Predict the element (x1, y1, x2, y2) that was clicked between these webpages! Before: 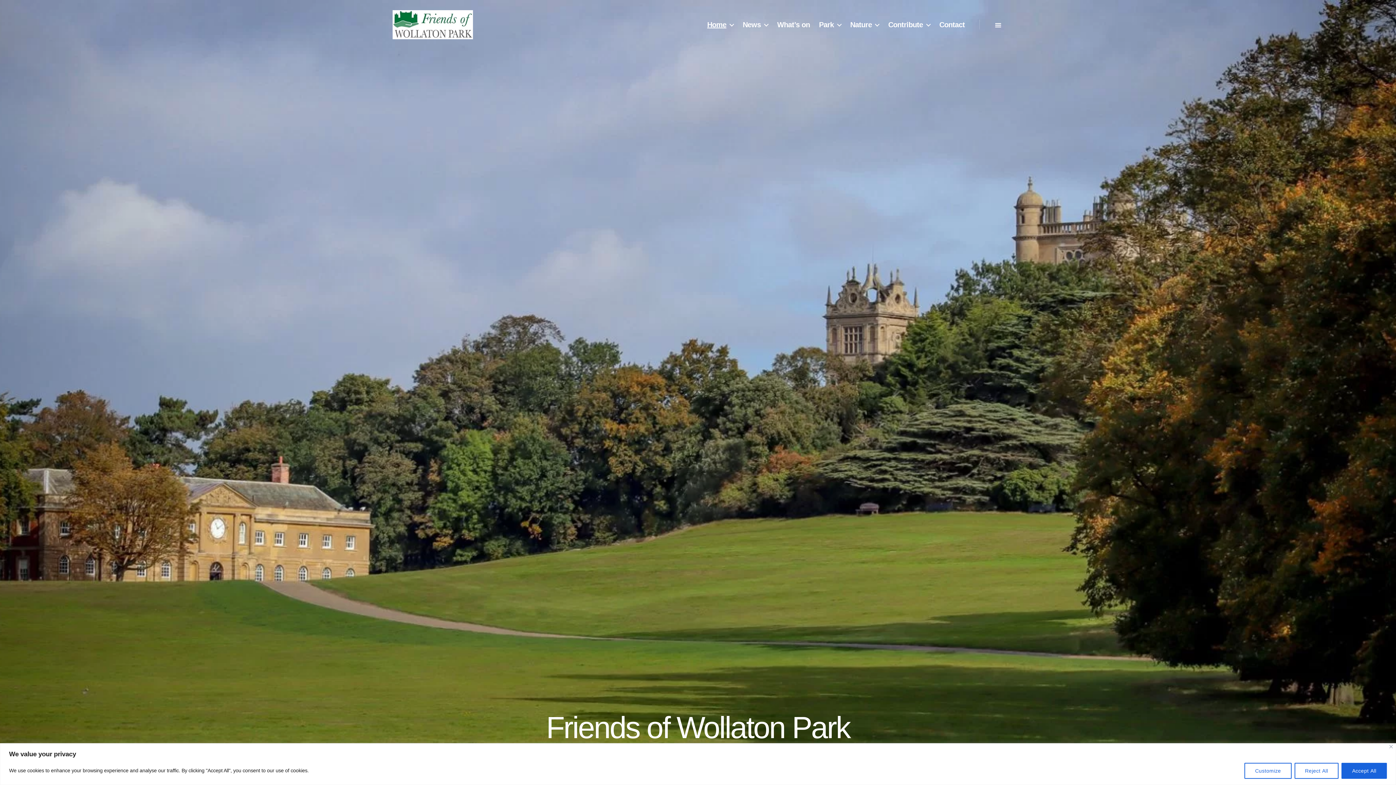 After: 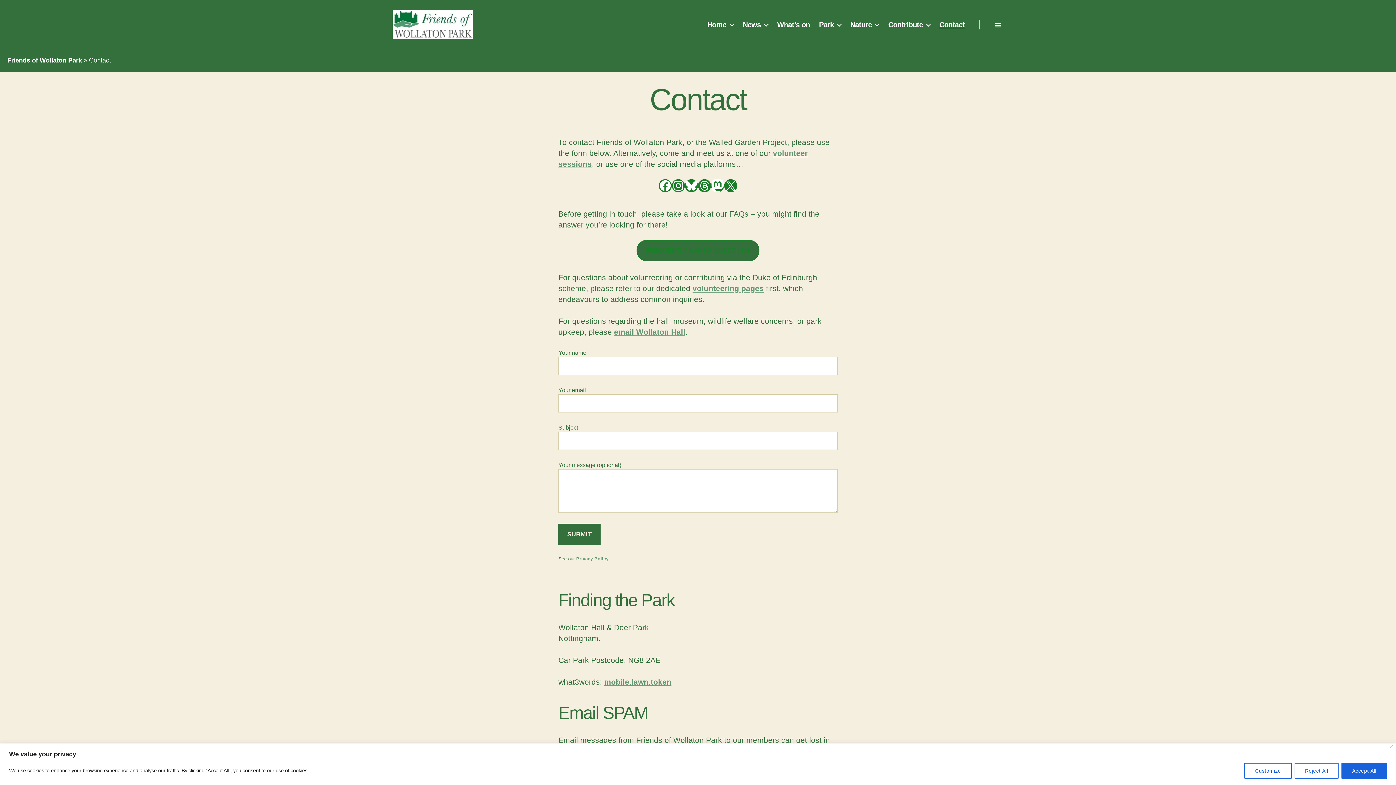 Action: label: Contact bbox: (939, 20, 965, 29)